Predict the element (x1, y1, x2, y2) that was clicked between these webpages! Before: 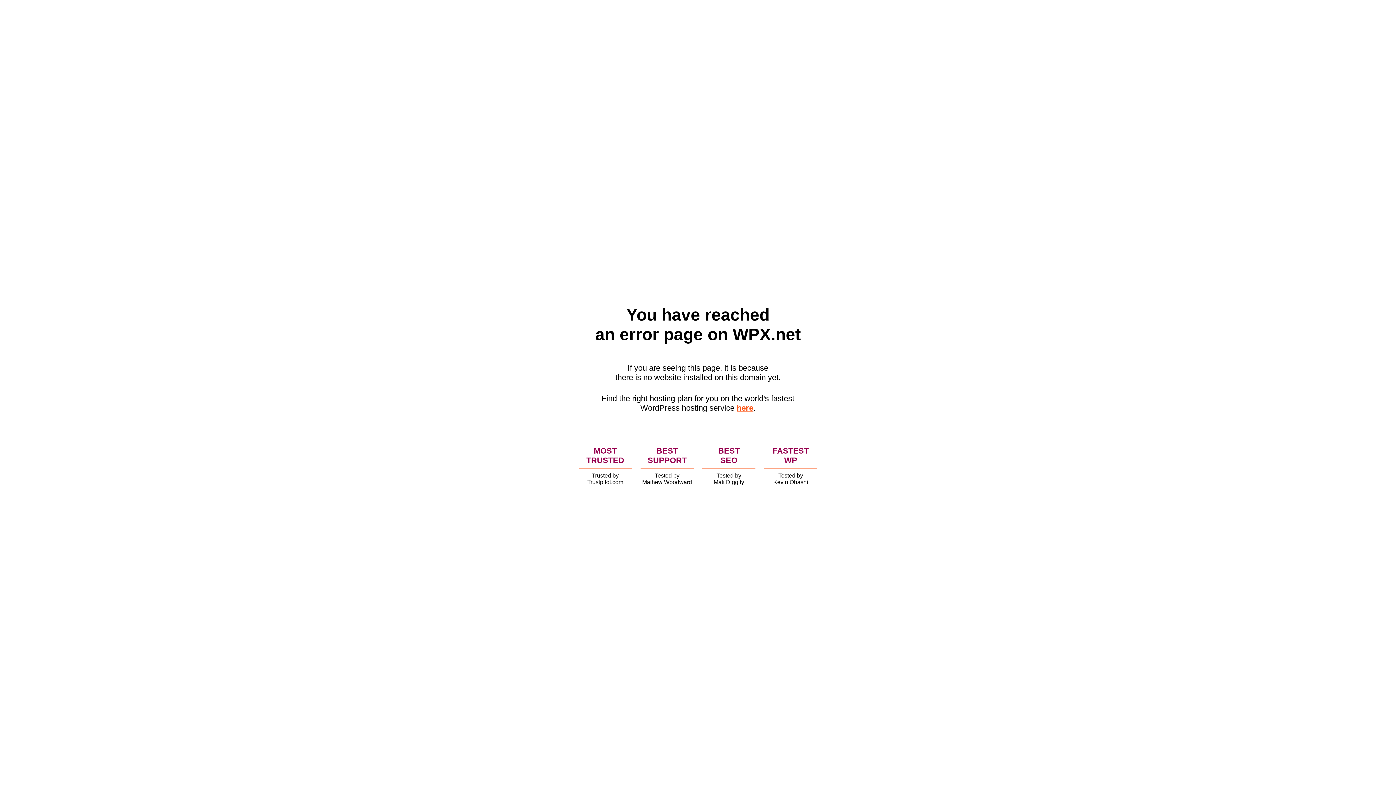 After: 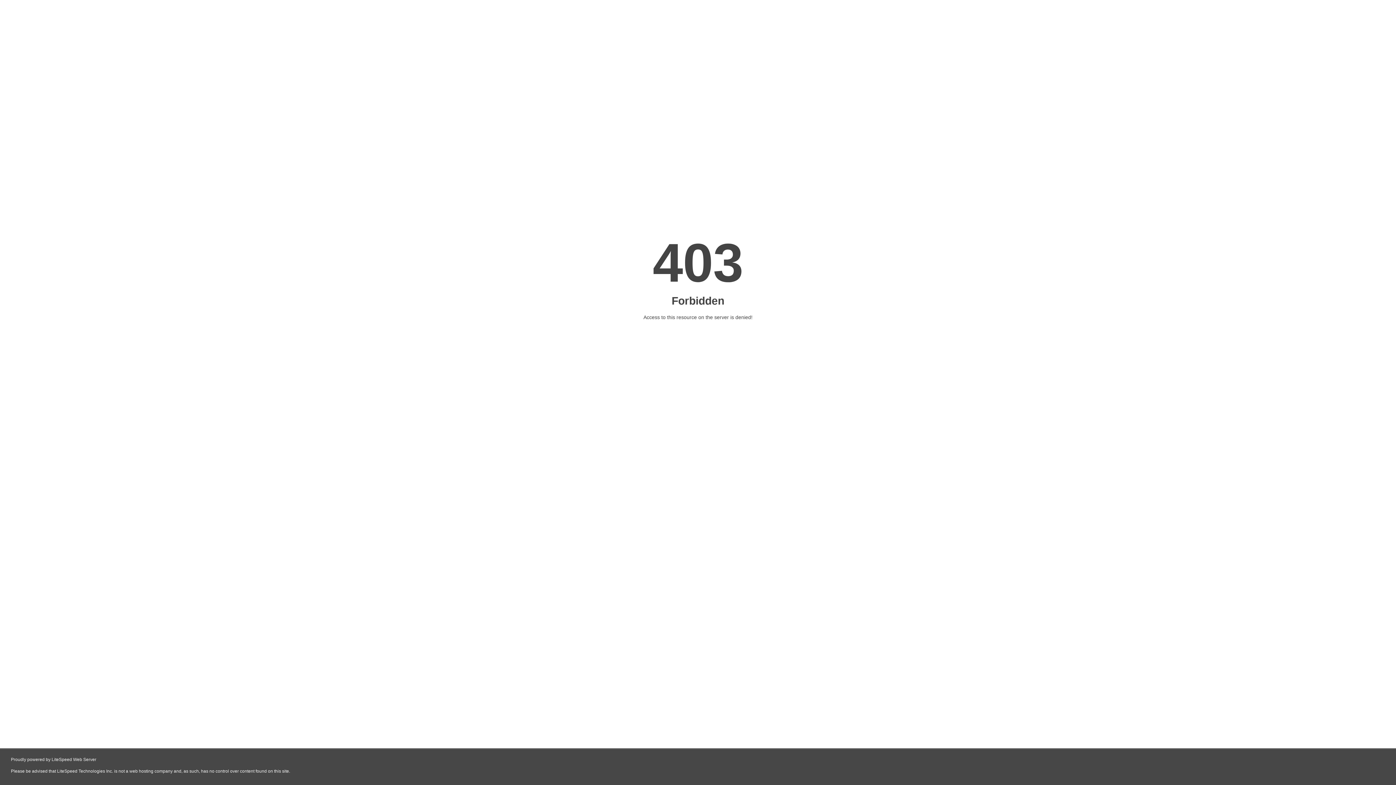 Action: bbox: (736, 403, 753, 412) label: here